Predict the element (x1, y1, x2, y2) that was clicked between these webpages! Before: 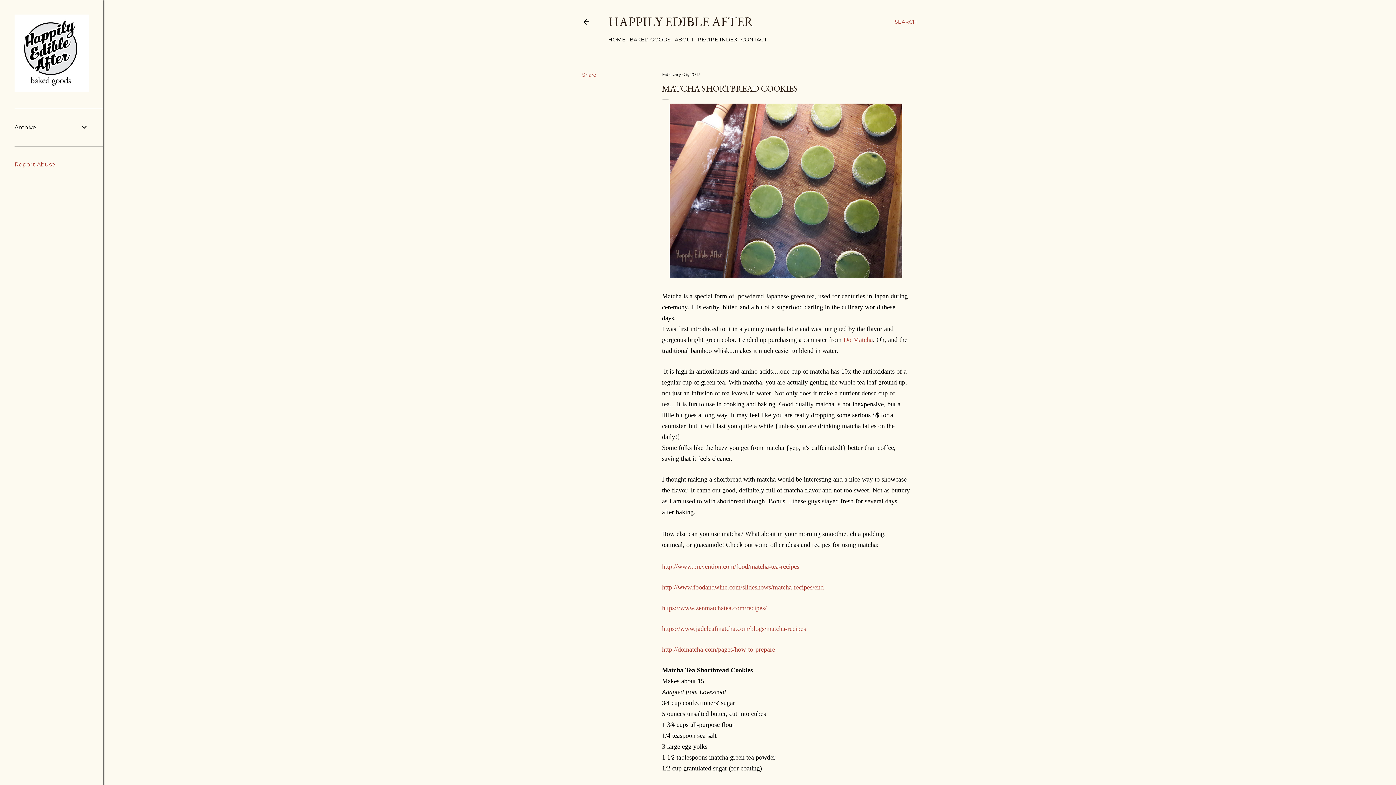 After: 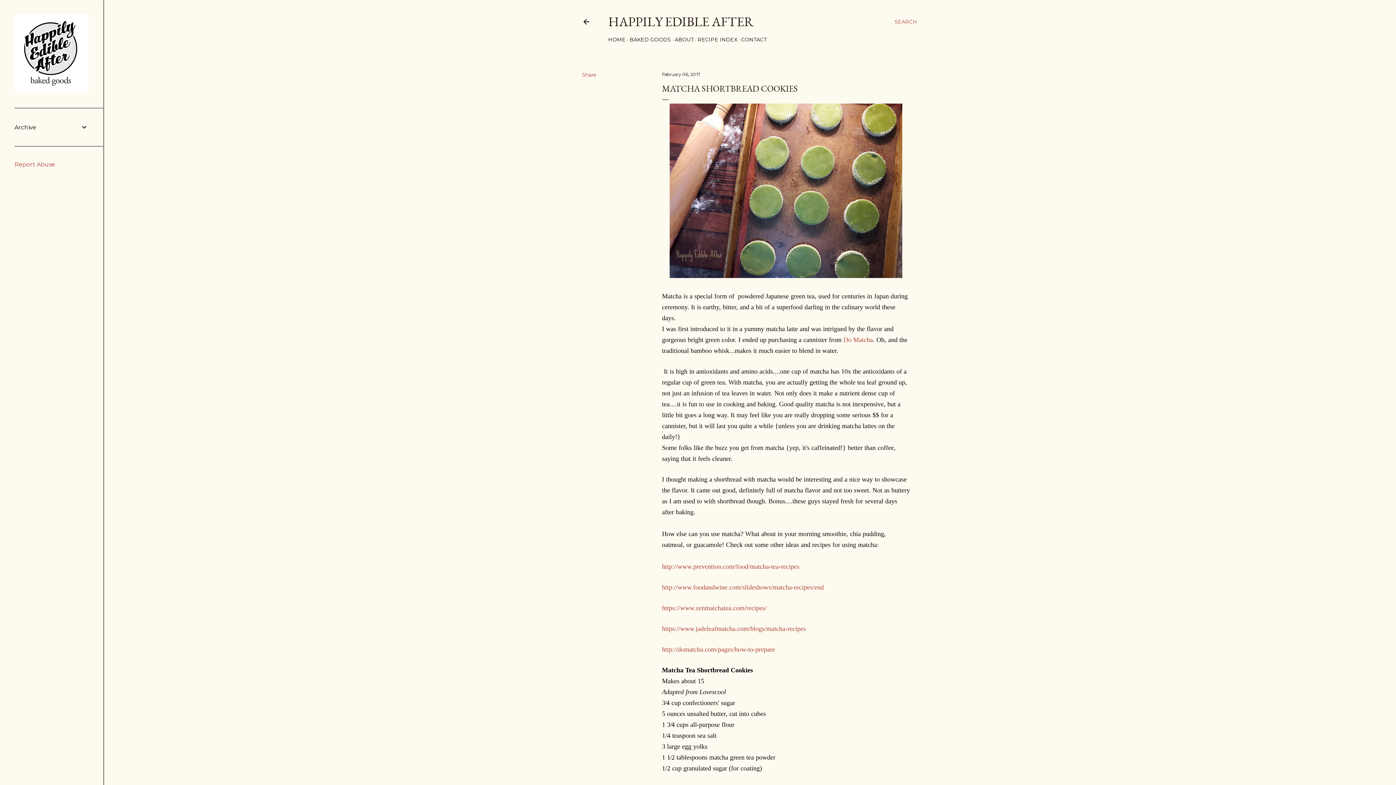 Action: bbox: (14, 161, 55, 168) label: Report Abuse